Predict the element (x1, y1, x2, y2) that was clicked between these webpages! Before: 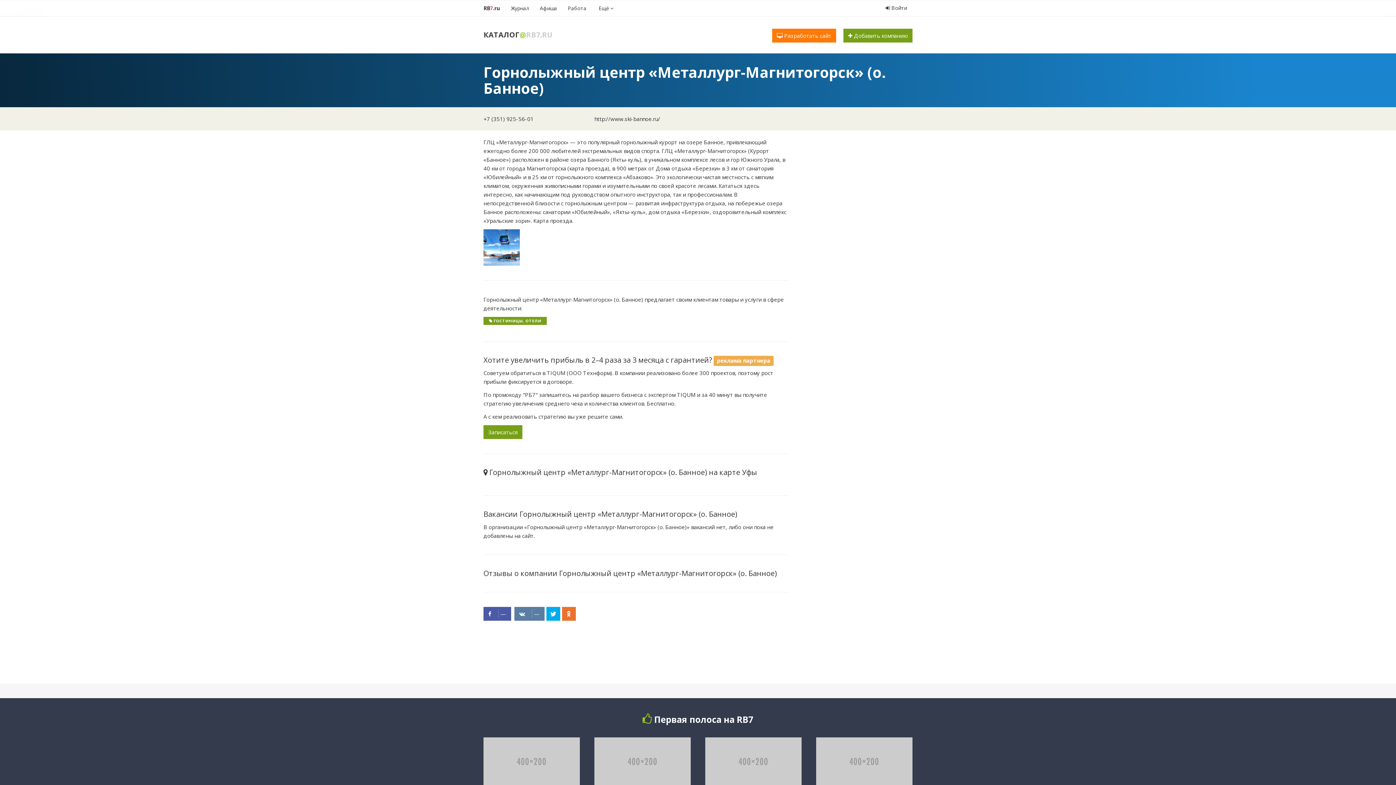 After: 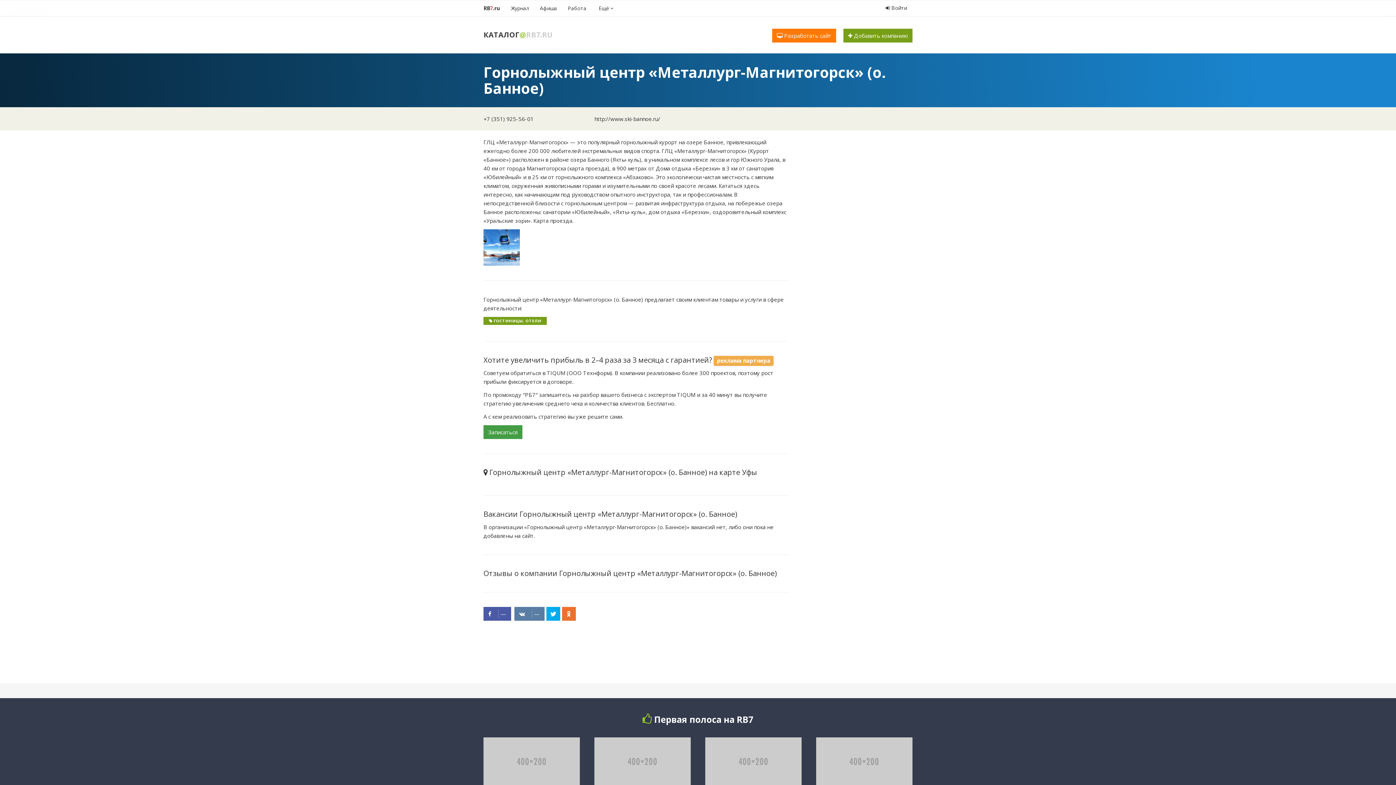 Action: label: Записаться bbox: (483, 425, 522, 439)